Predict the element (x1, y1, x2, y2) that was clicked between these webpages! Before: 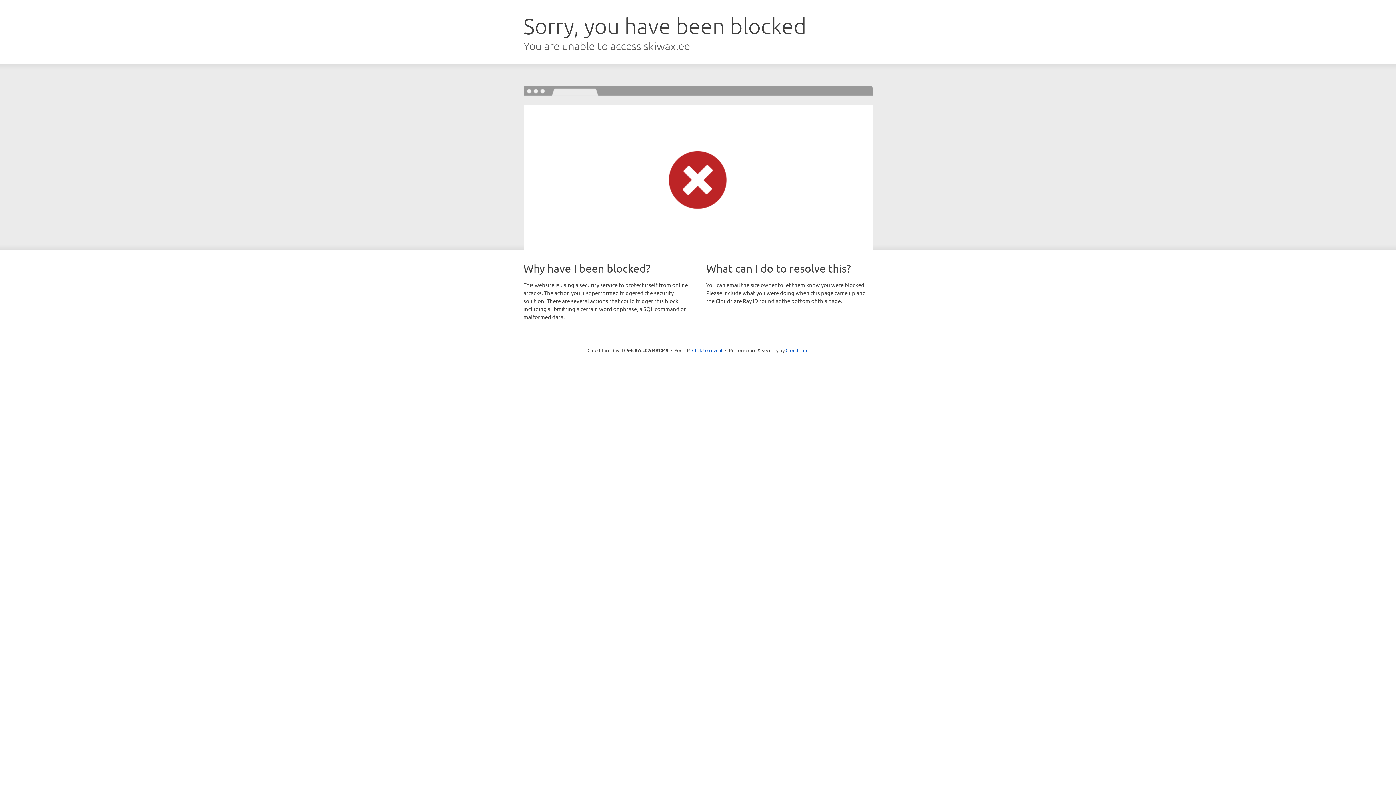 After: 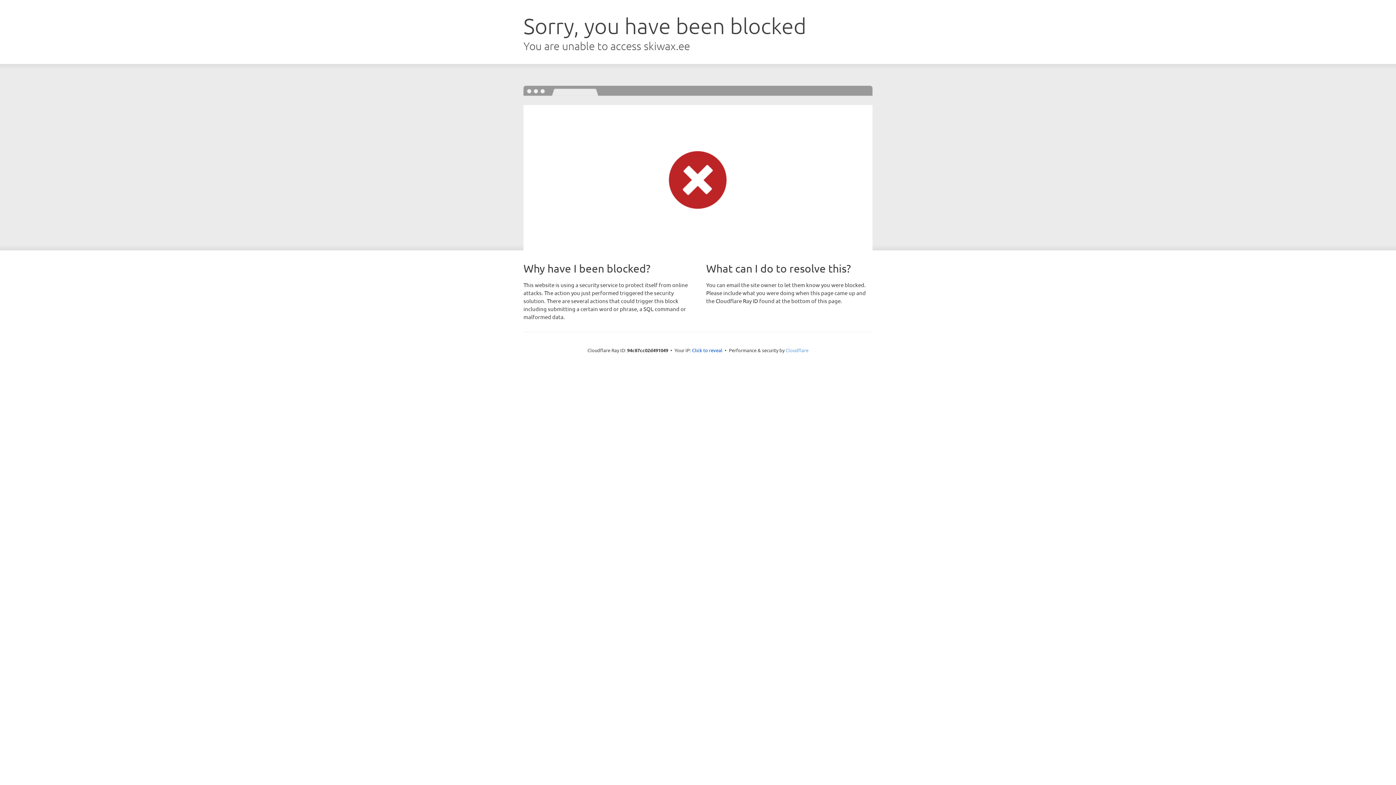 Action: bbox: (785, 347, 808, 353) label: Cloudflare